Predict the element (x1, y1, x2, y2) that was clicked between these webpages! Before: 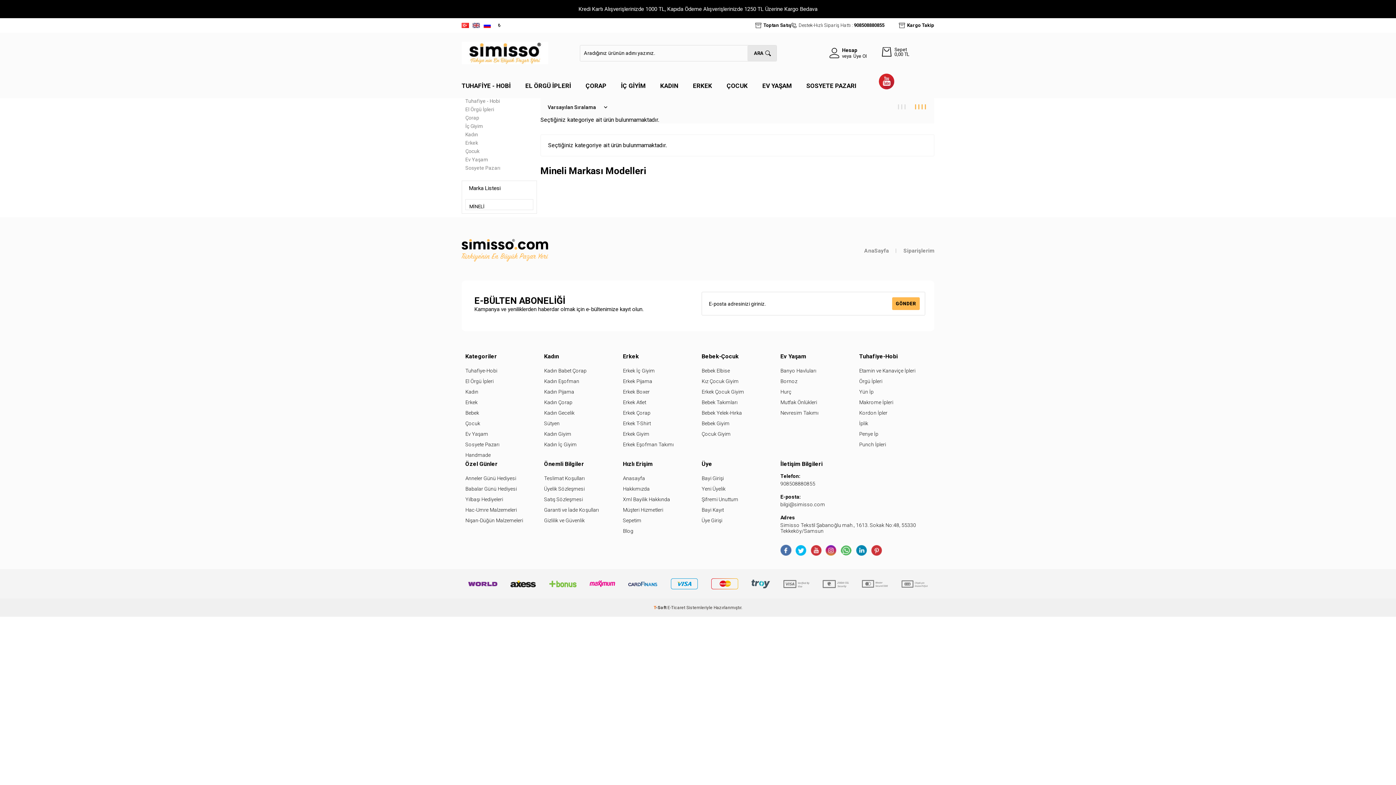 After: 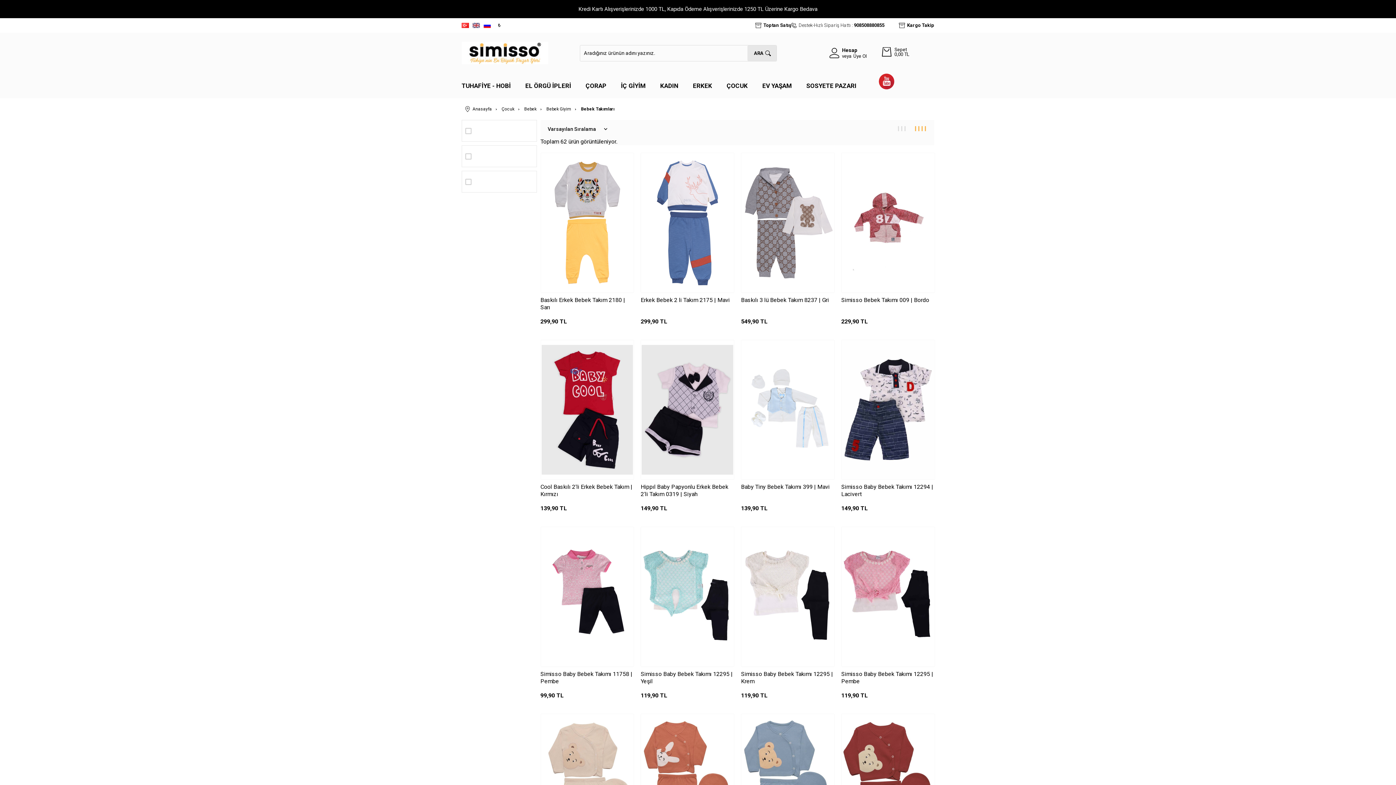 Action: bbox: (701, 397, 773, 408) label: Bebek Takımları